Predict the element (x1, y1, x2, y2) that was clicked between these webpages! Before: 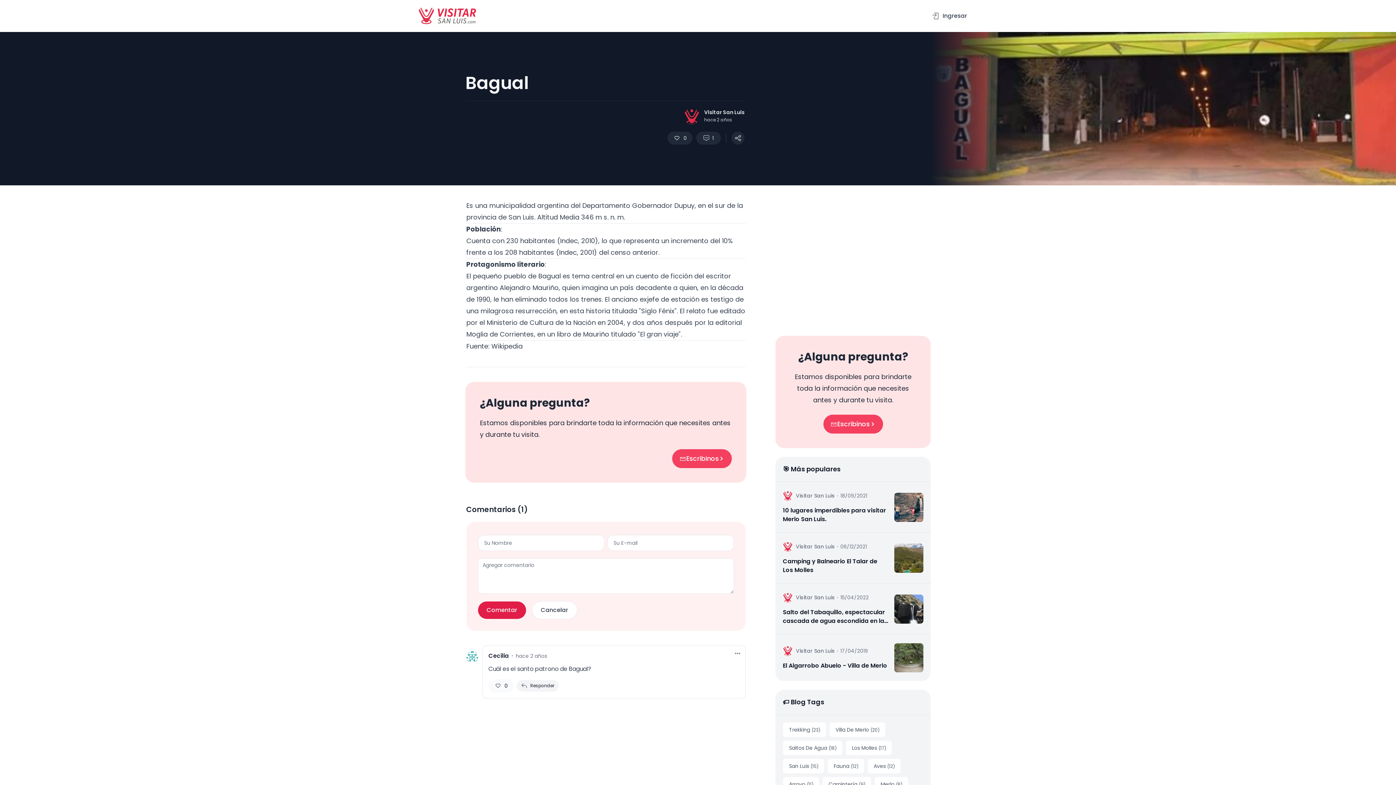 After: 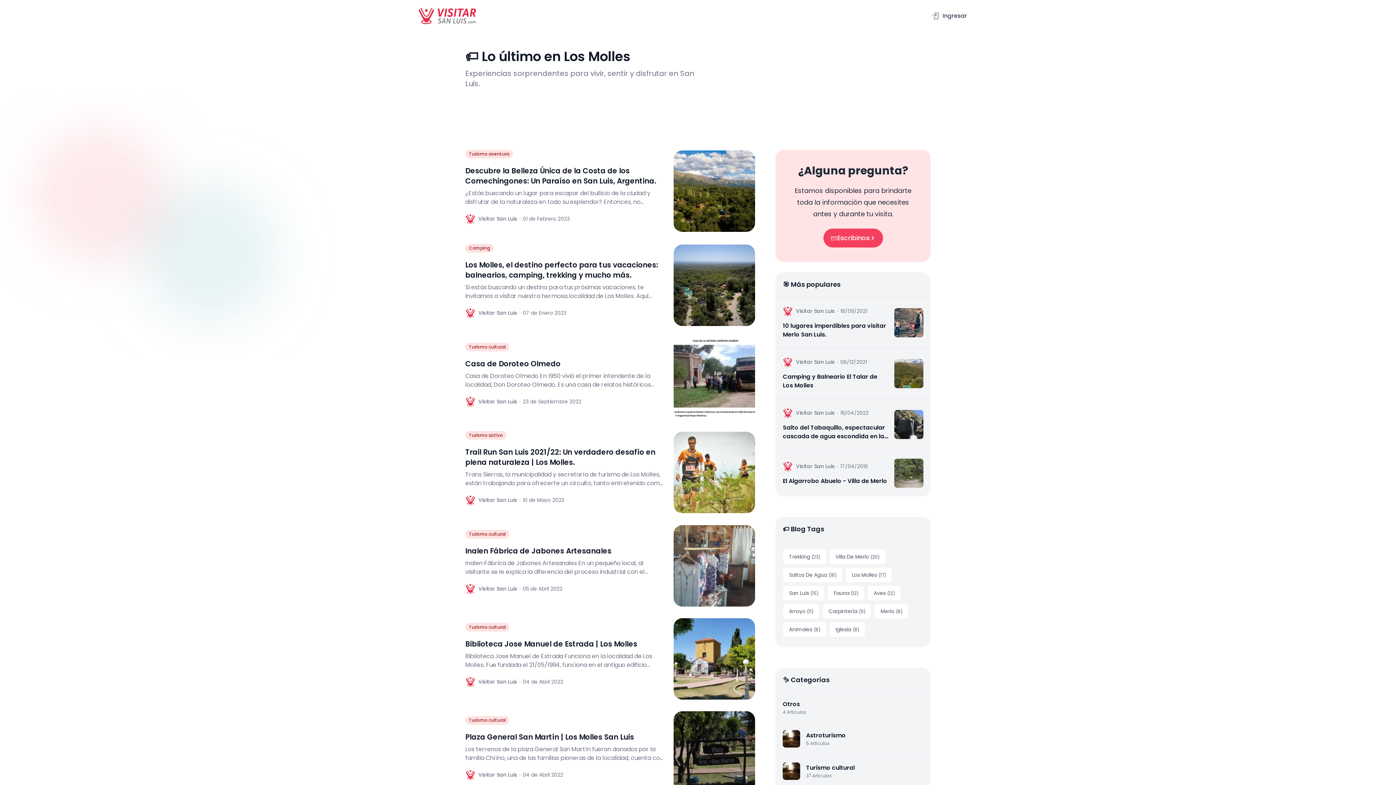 Action: label: Los Molles (17) bbox: (845, 740, 892, 756)